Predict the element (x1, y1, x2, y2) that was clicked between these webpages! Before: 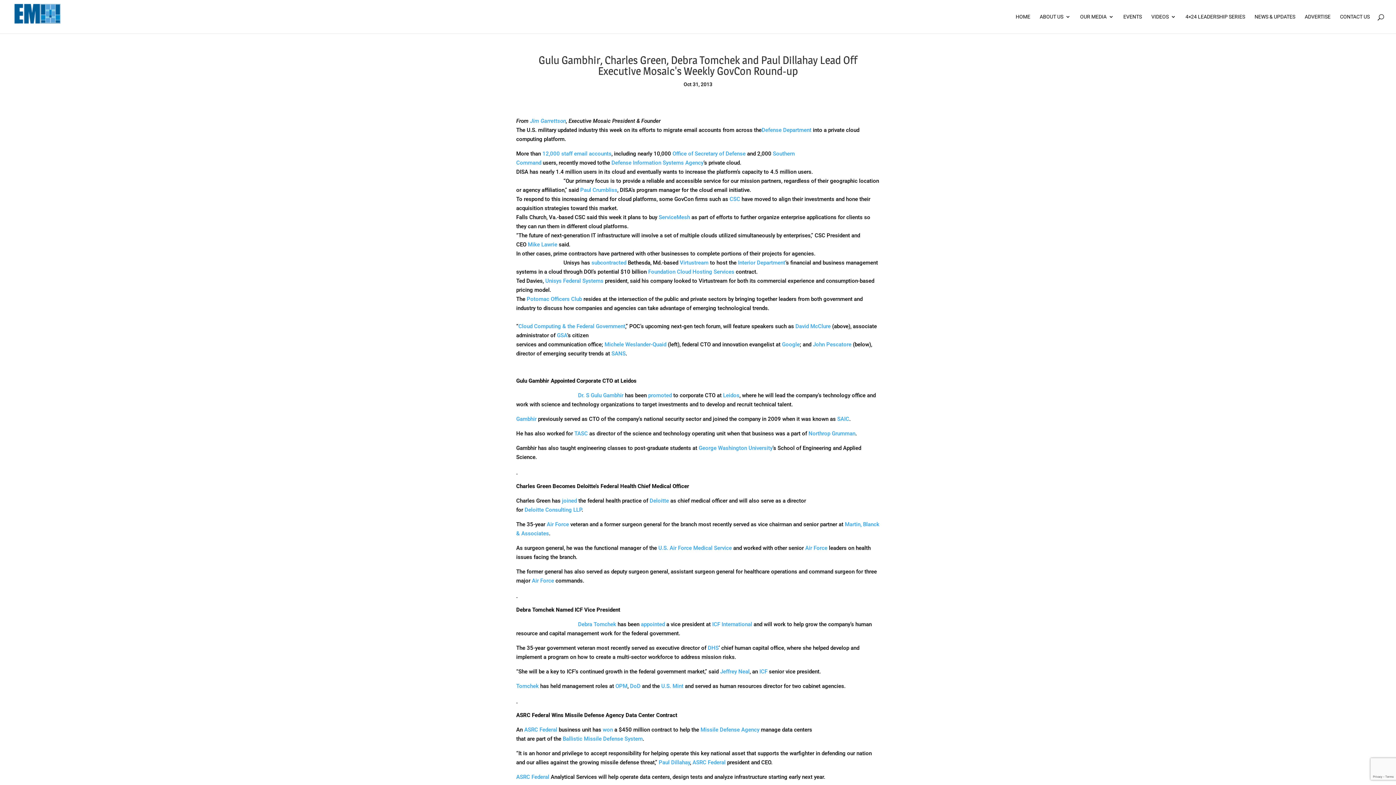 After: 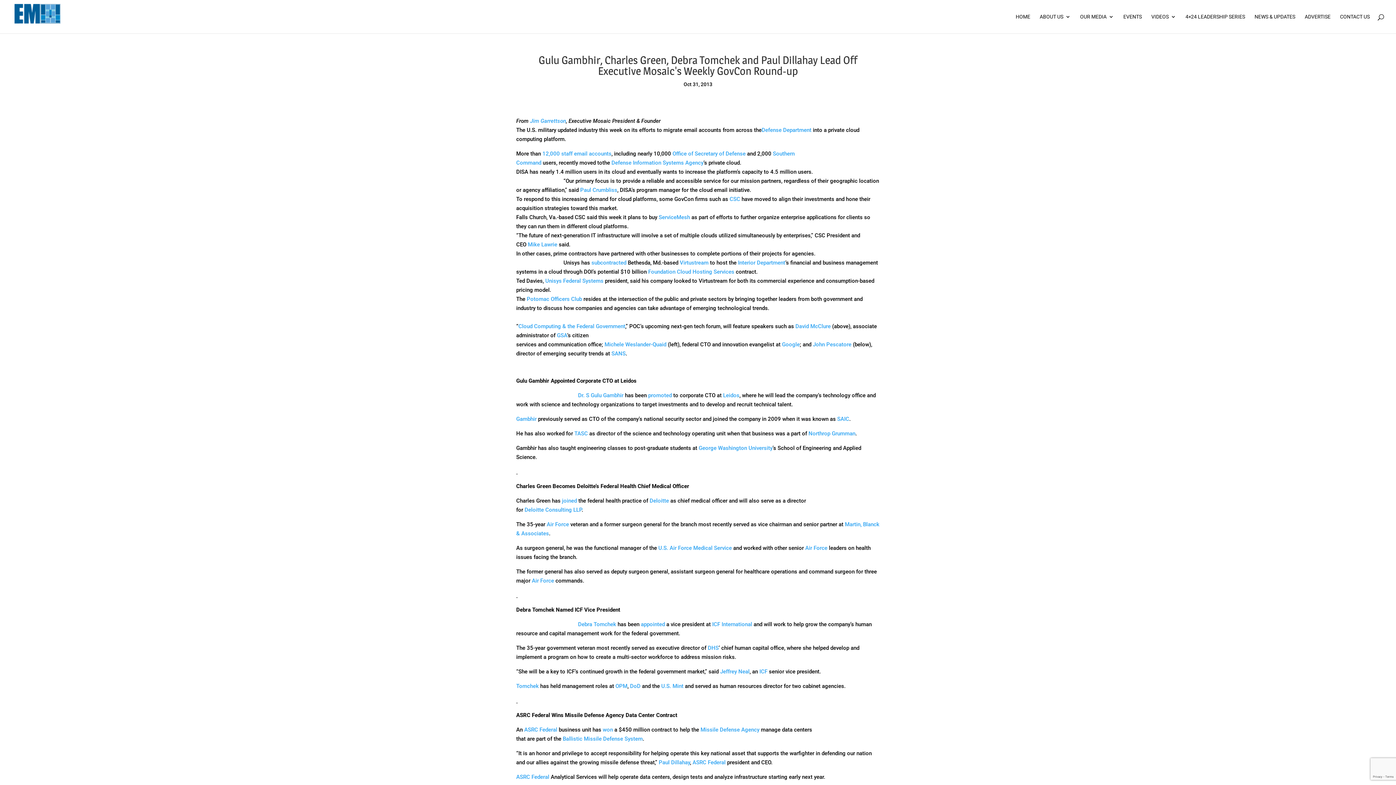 Action: label: Leidos bbox: (723, 392, 739, 398)